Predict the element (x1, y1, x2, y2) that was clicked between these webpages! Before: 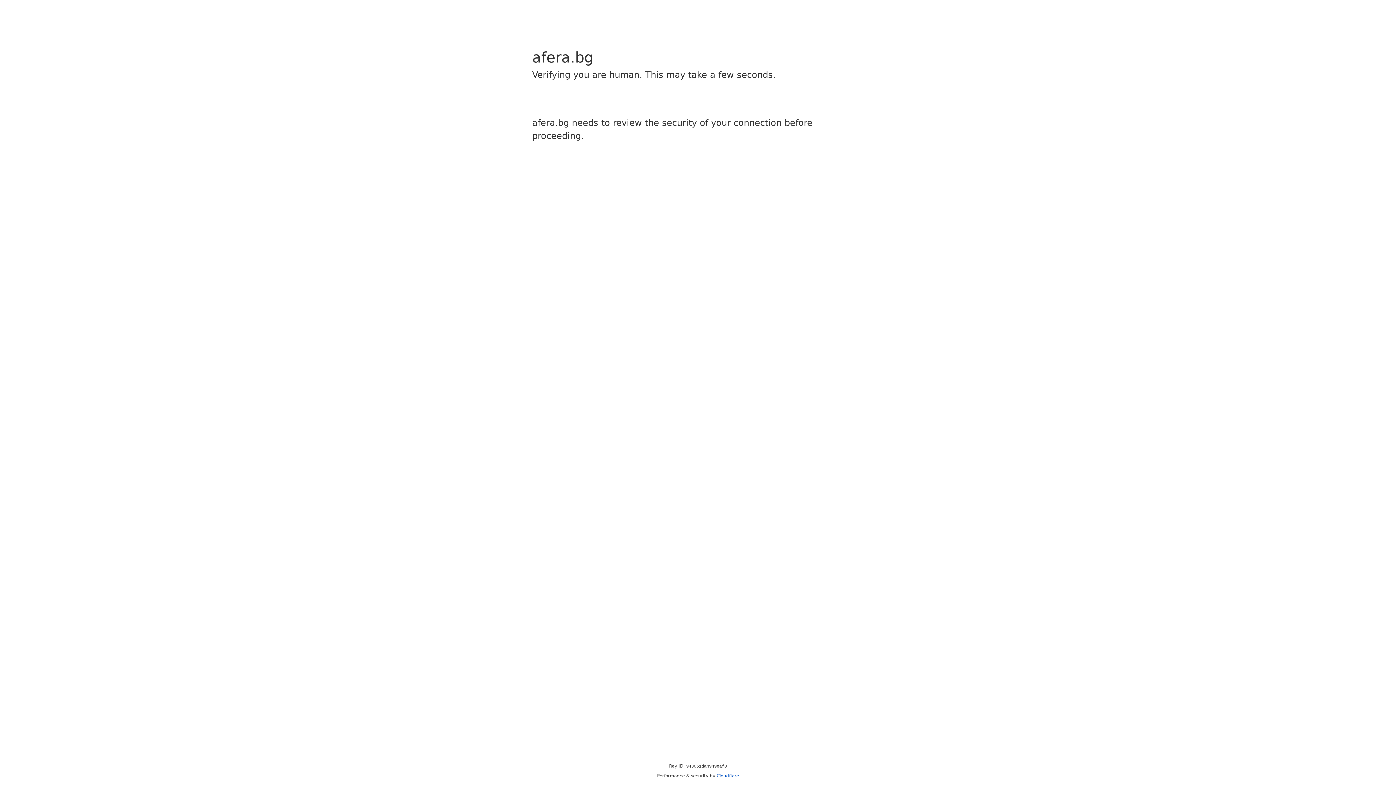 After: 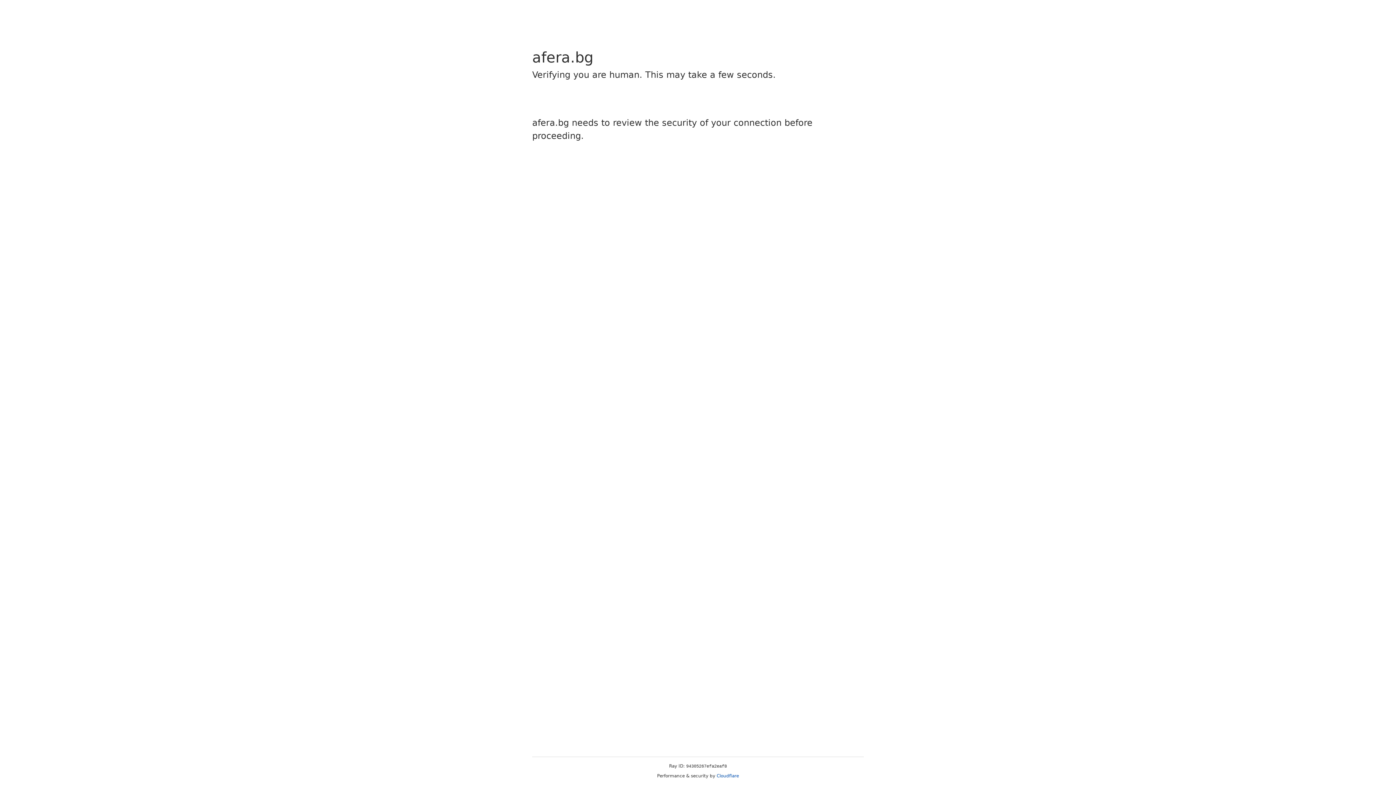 Action: label: Cloudflare bbox: (716, 773, 739, 778)